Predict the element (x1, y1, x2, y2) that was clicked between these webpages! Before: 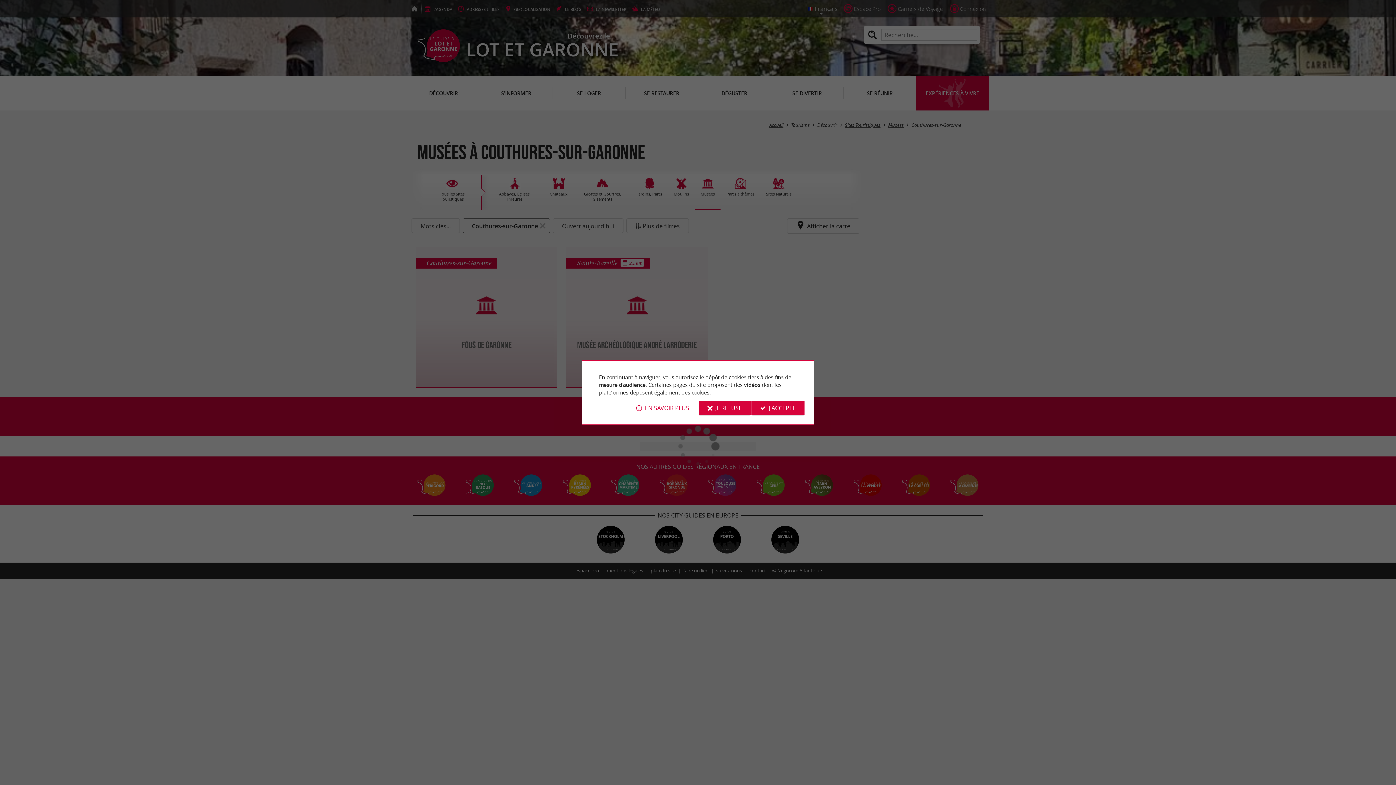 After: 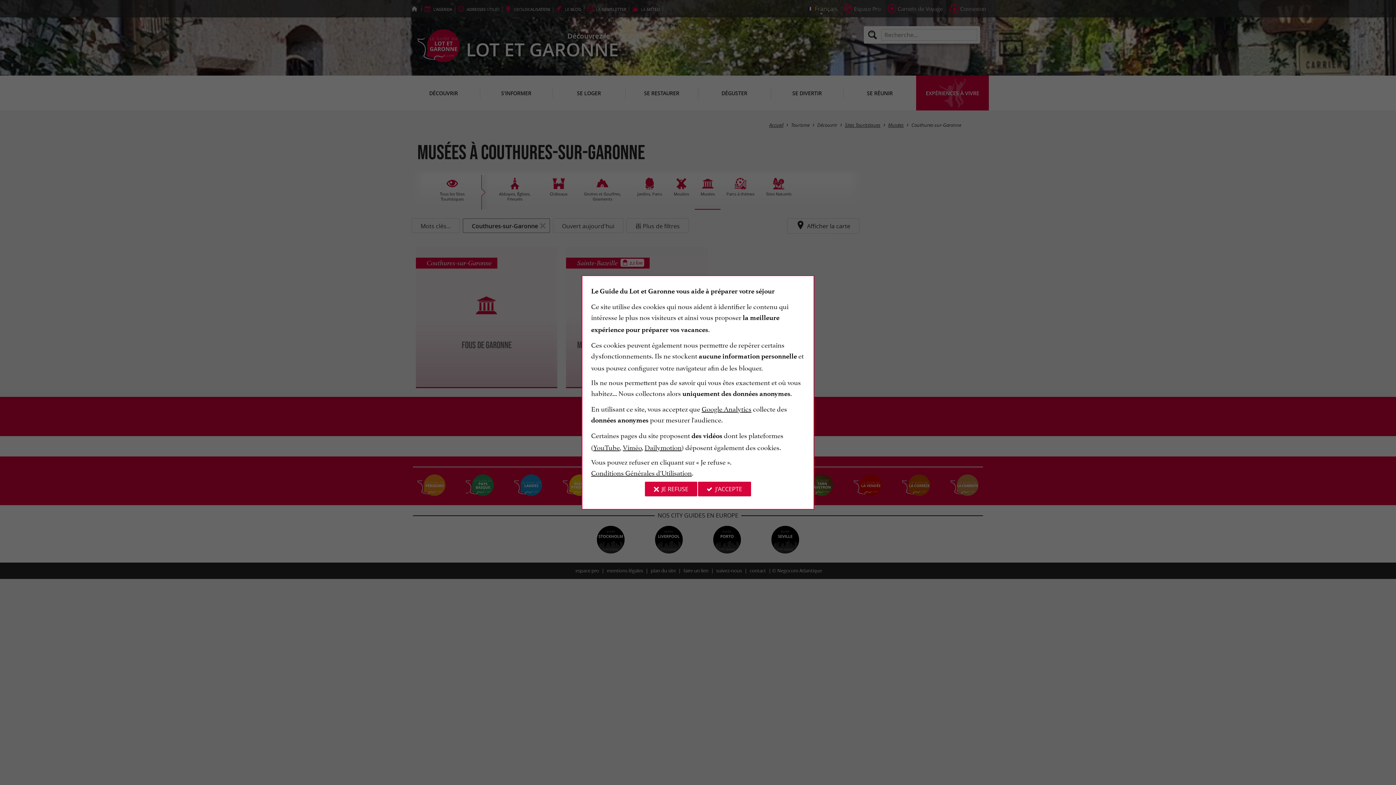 Action: bbox: (627, 400, 698, 415) label: EN SAVOIR PLUS